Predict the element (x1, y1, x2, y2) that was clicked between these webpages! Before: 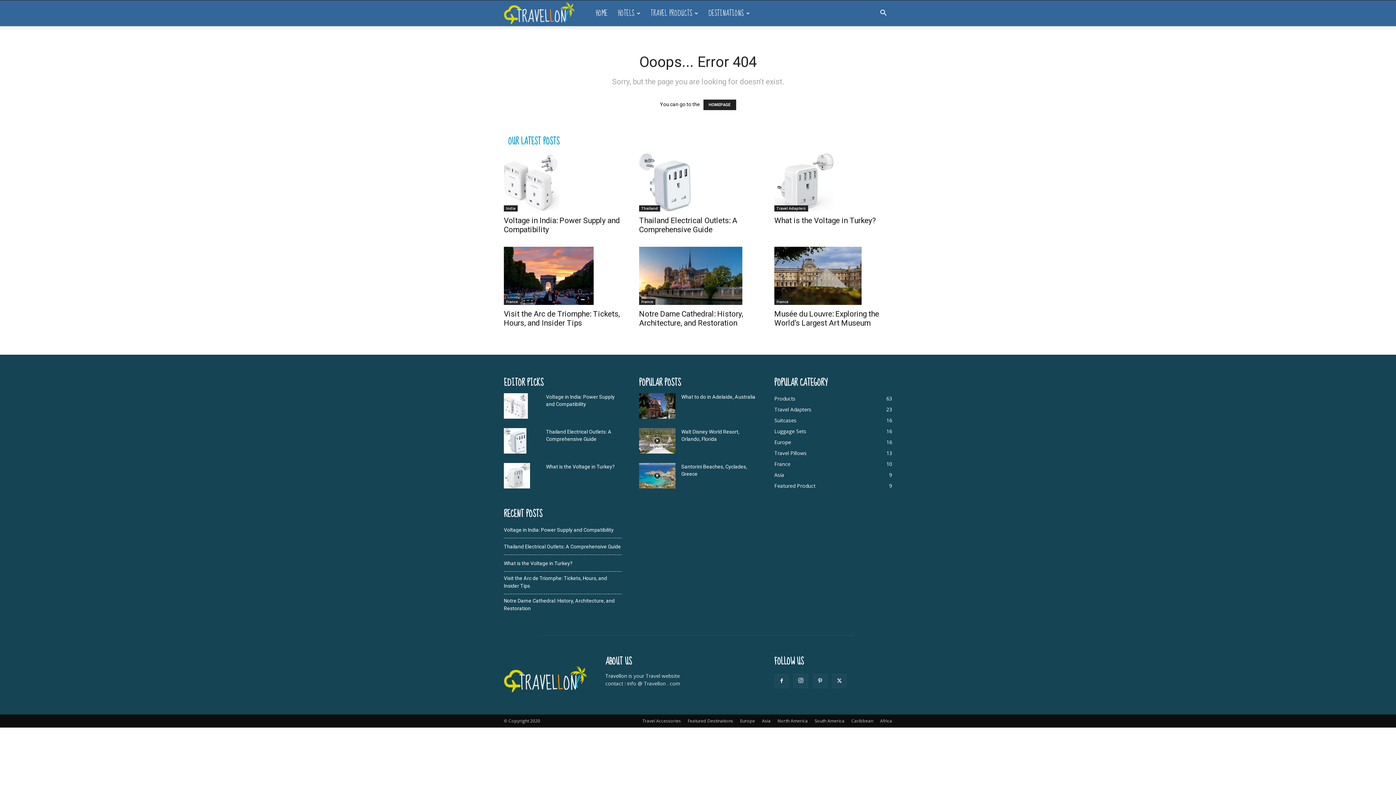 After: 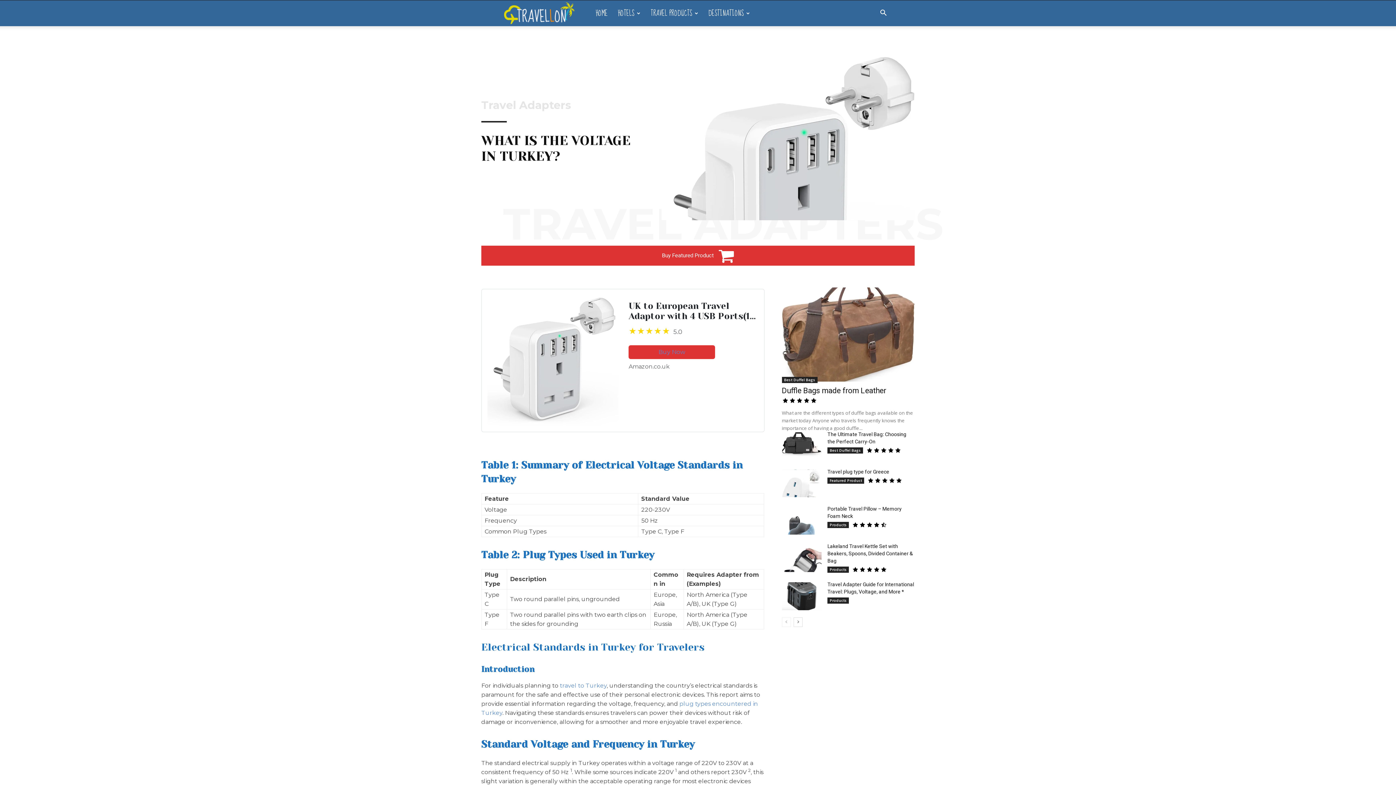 Action: label: What is the Voltage in Turkey? bbox: (504, 560, 572, 567)